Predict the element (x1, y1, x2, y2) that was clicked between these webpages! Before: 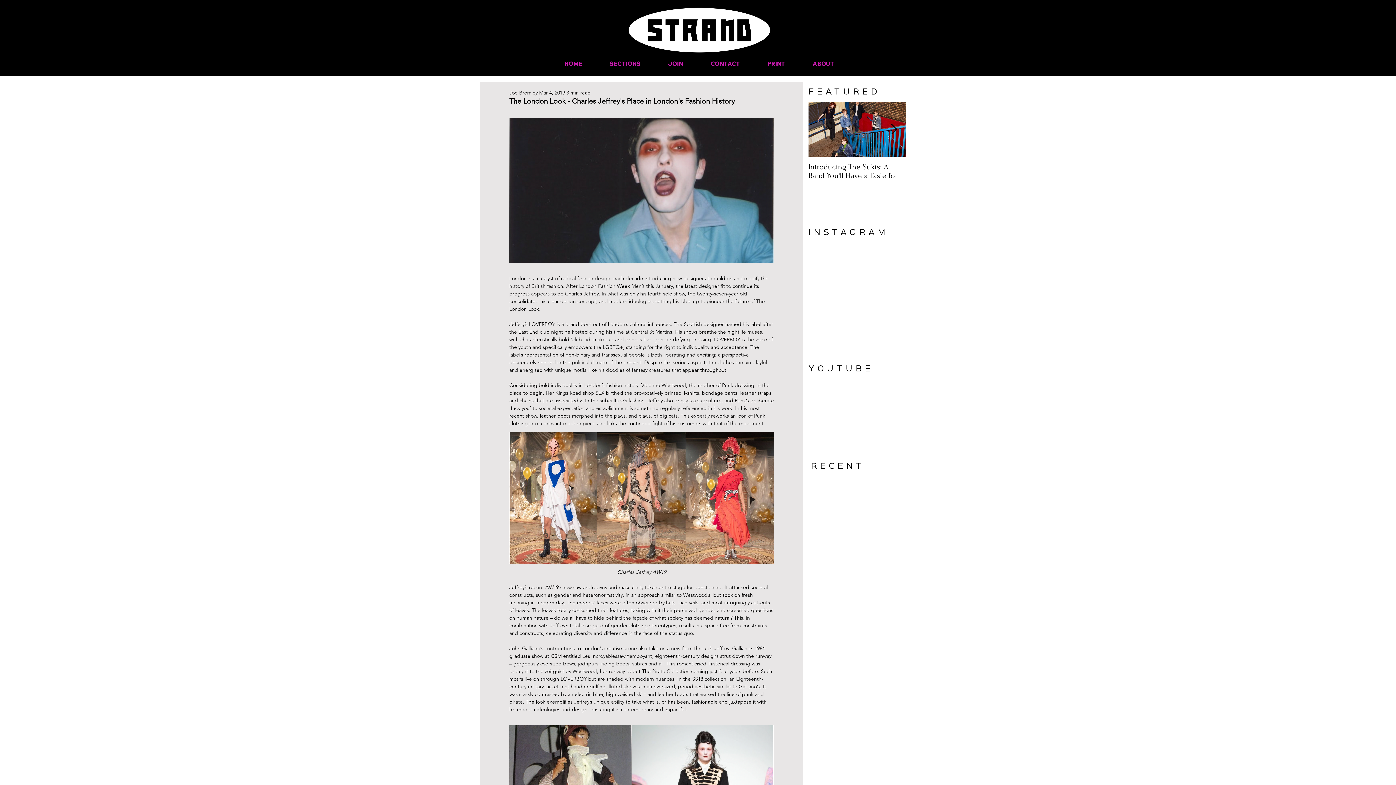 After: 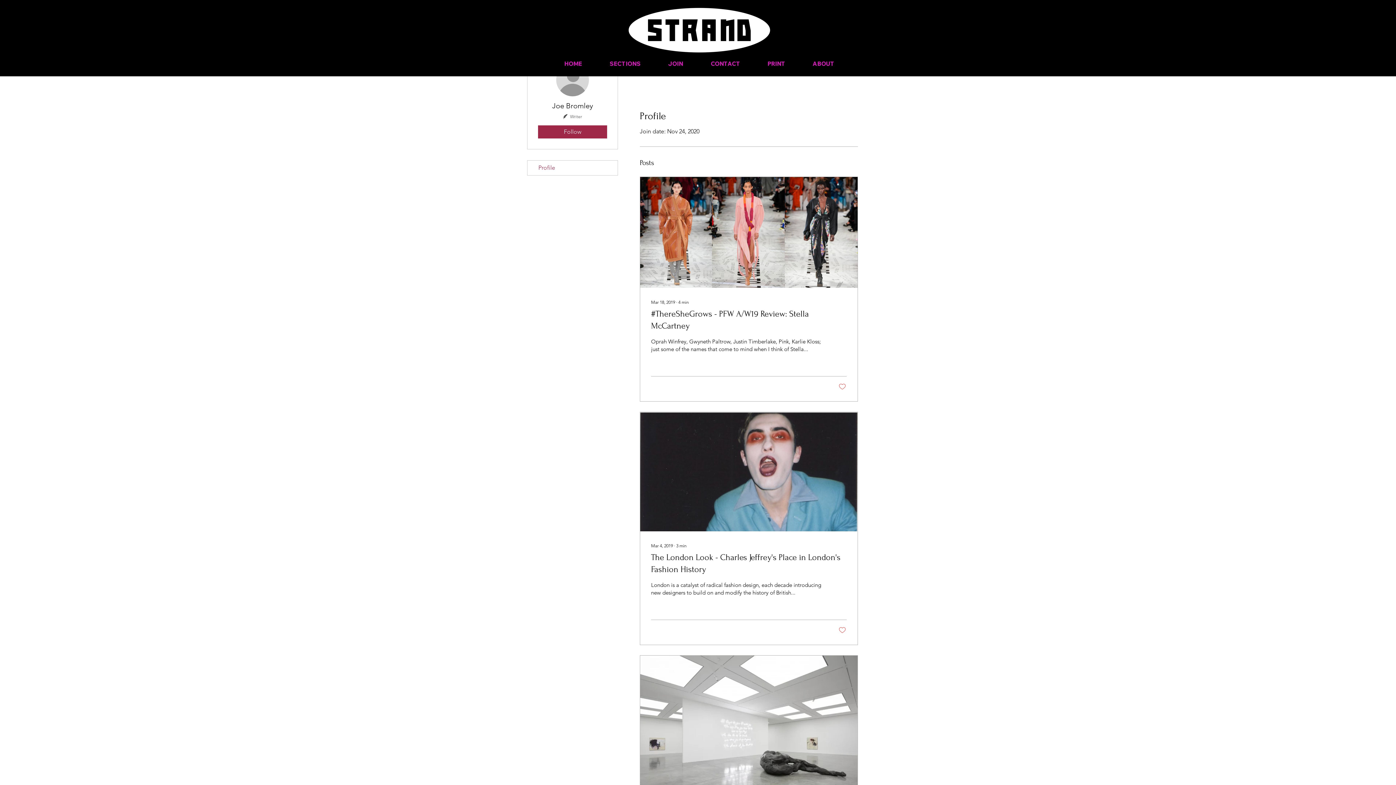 Action: bbox: (509, 89, 537, 96) label: Joe Bromley